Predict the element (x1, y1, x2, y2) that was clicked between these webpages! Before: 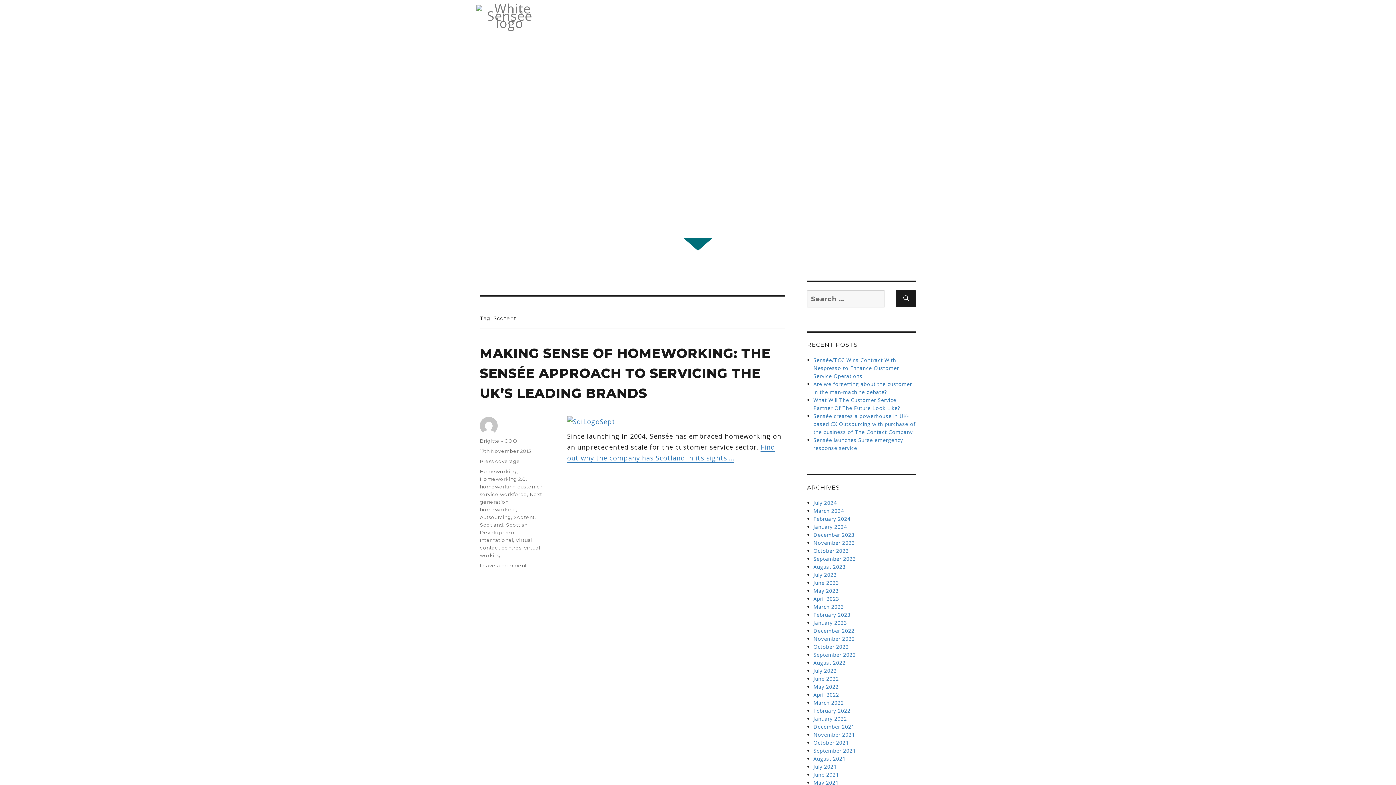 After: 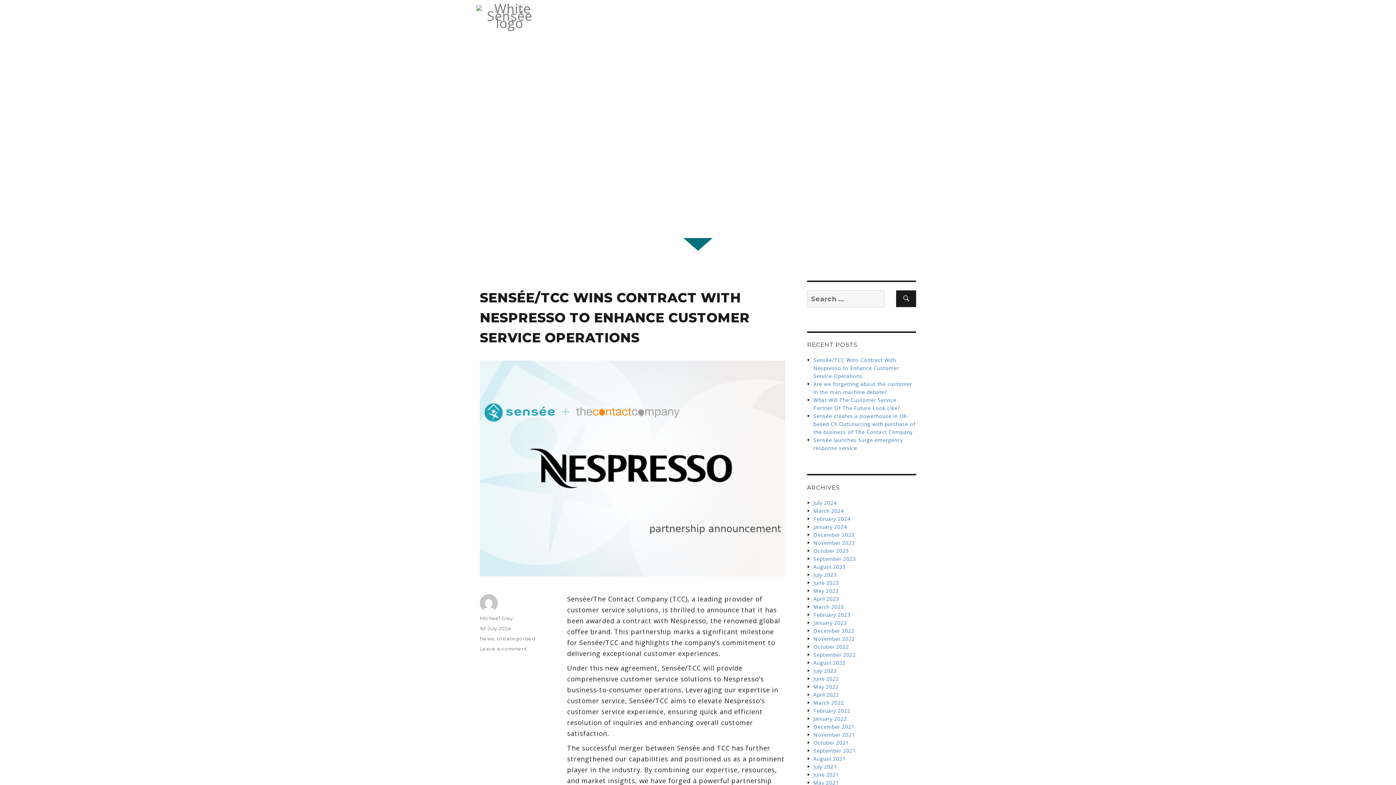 Action: bbox: (553, 103, 842, 119) label: OUR HOMEWORKING NEWS AND BLOGS